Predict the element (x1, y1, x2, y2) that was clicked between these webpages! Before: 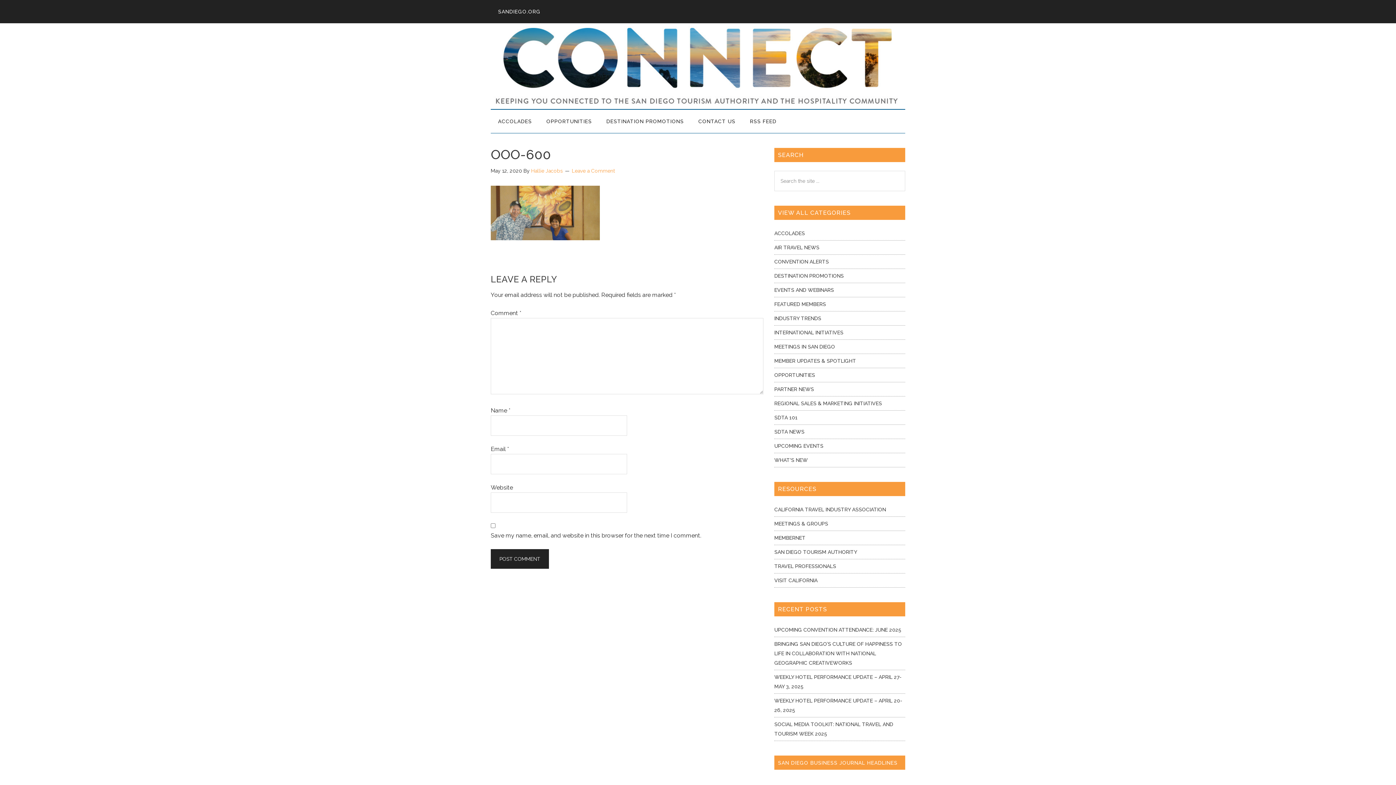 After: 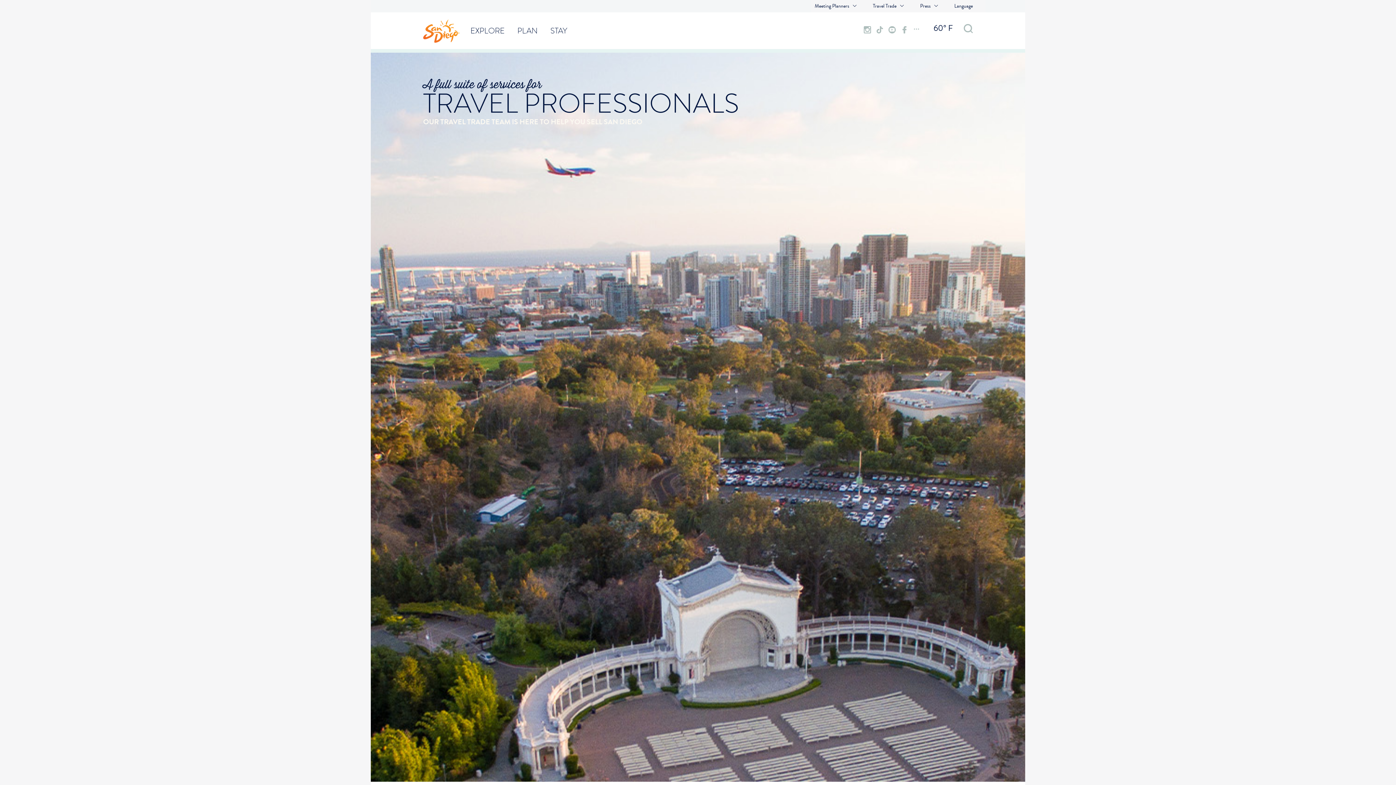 Action: bbox: (774, 563, 836, 569) label: TRAVEL PROFESSIONALS